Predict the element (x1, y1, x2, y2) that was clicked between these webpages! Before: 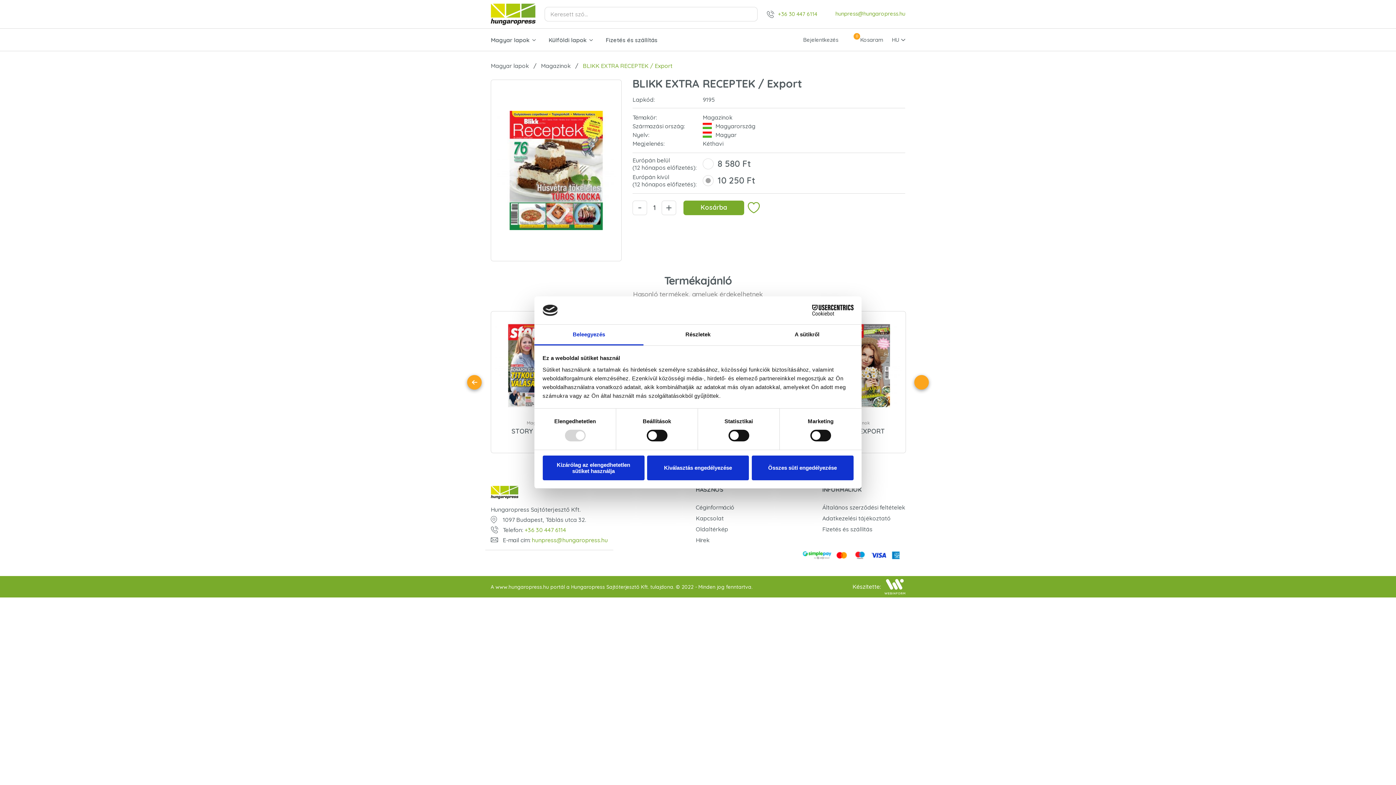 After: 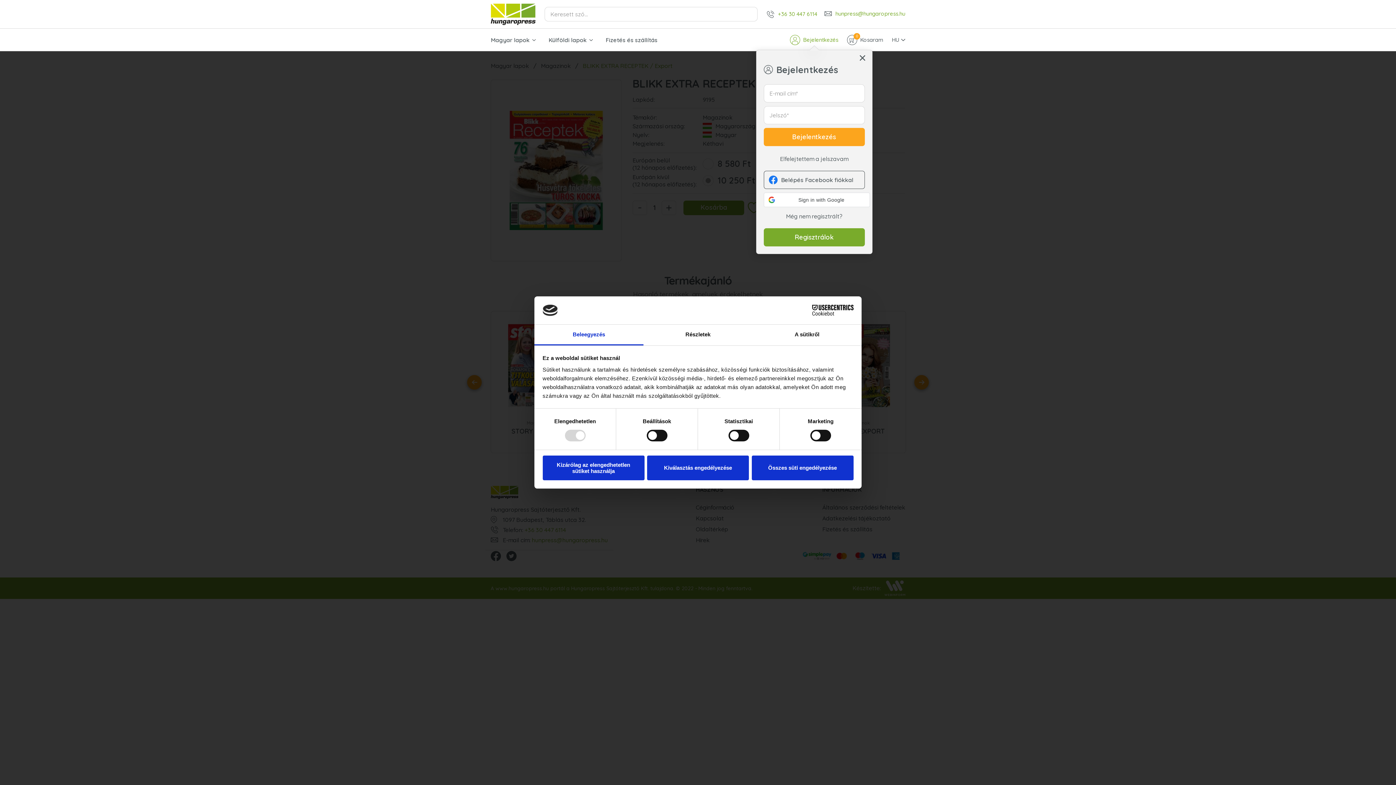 Action: label: Bejelentkezés bbox: (790, 34, 838, 44)